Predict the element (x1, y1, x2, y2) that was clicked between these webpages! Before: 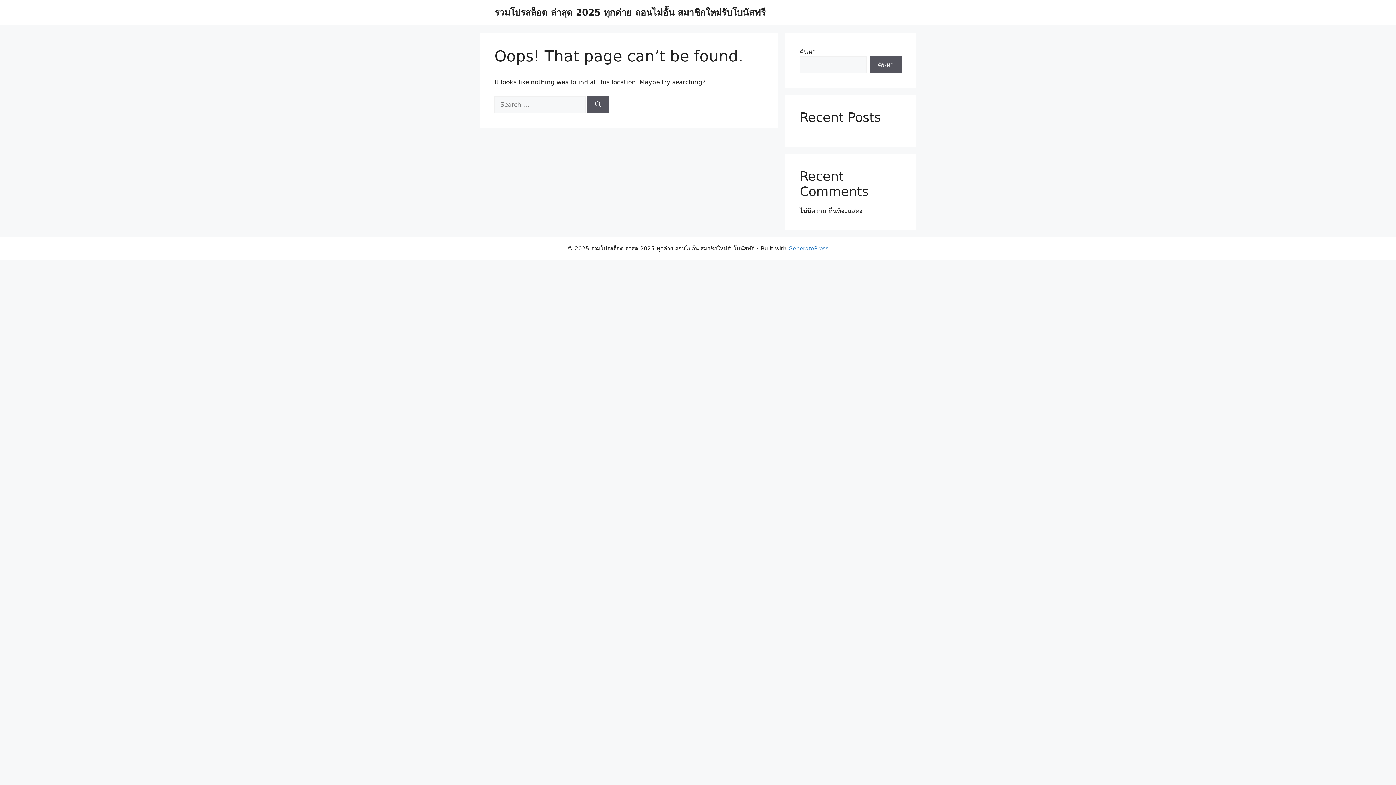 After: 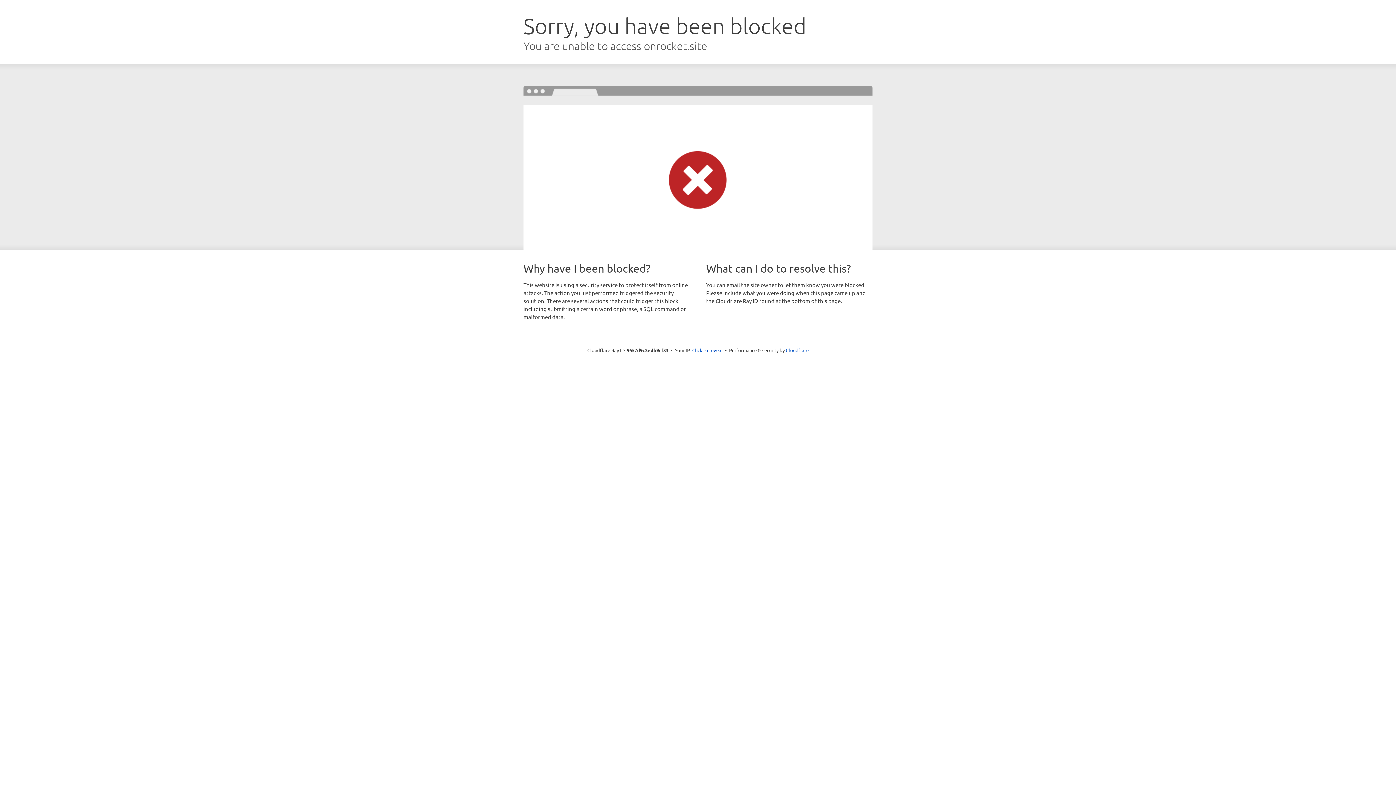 Action: label: GeneratePress bbox: (788, 245, 828, 252)